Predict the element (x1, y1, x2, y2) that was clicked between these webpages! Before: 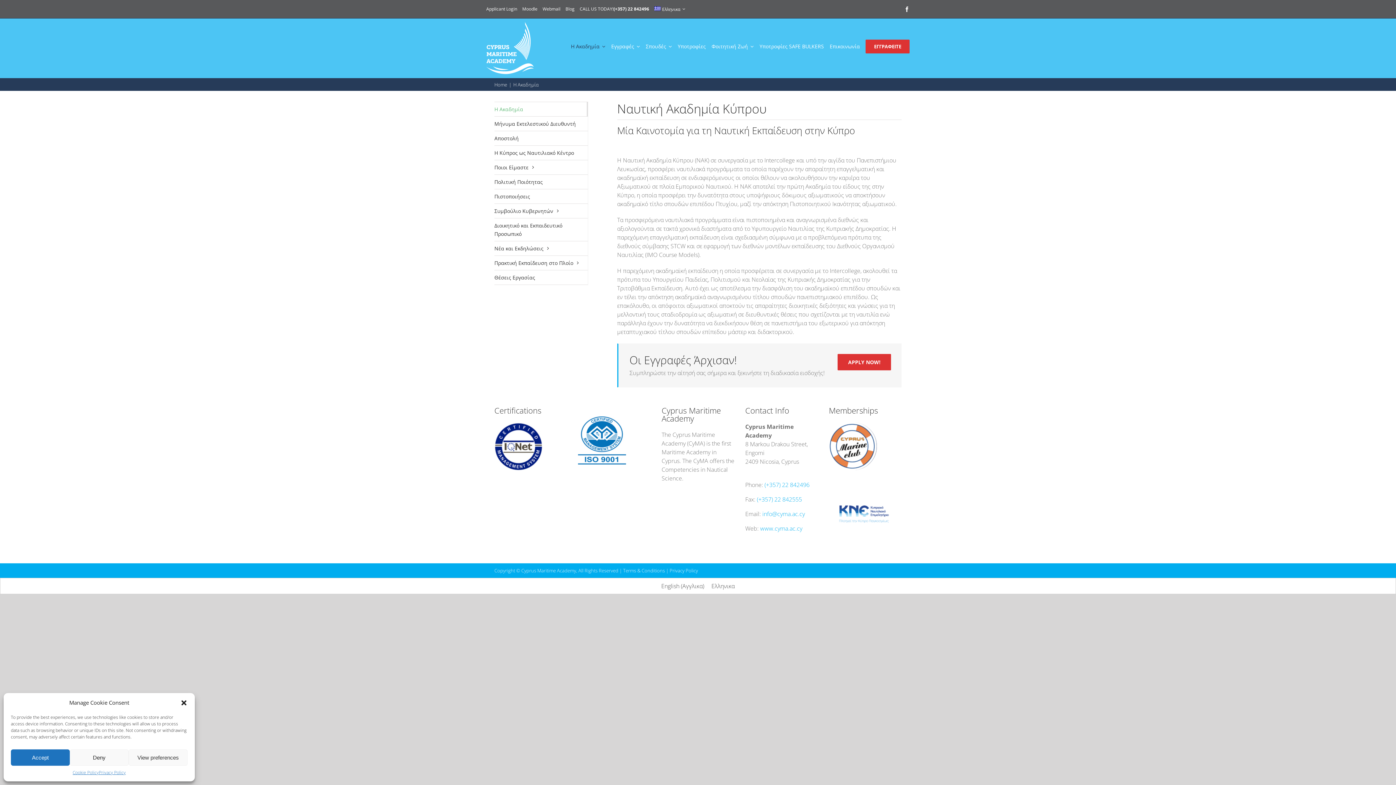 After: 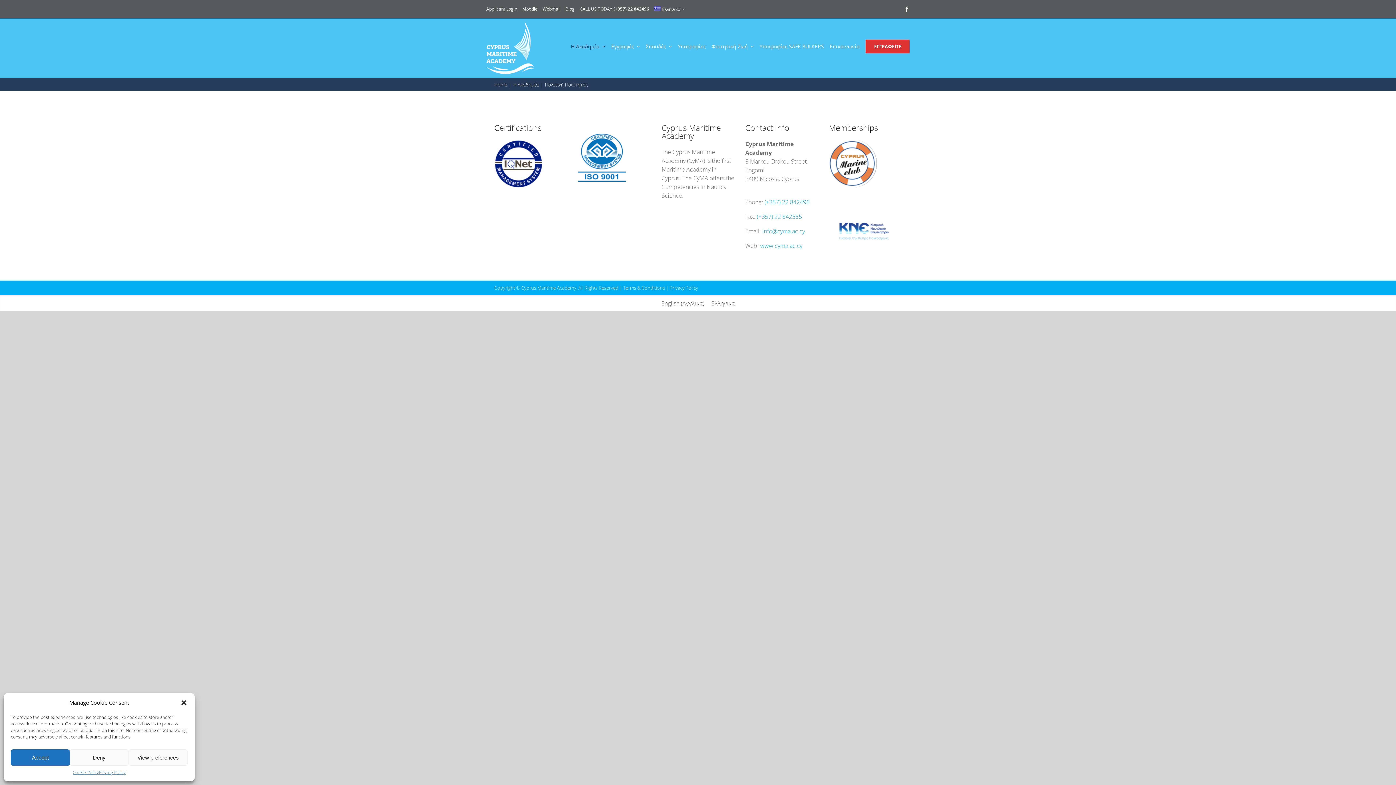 Action: bbox: (494, 174, 587, 189) label: Πολιτική Ποιότητας